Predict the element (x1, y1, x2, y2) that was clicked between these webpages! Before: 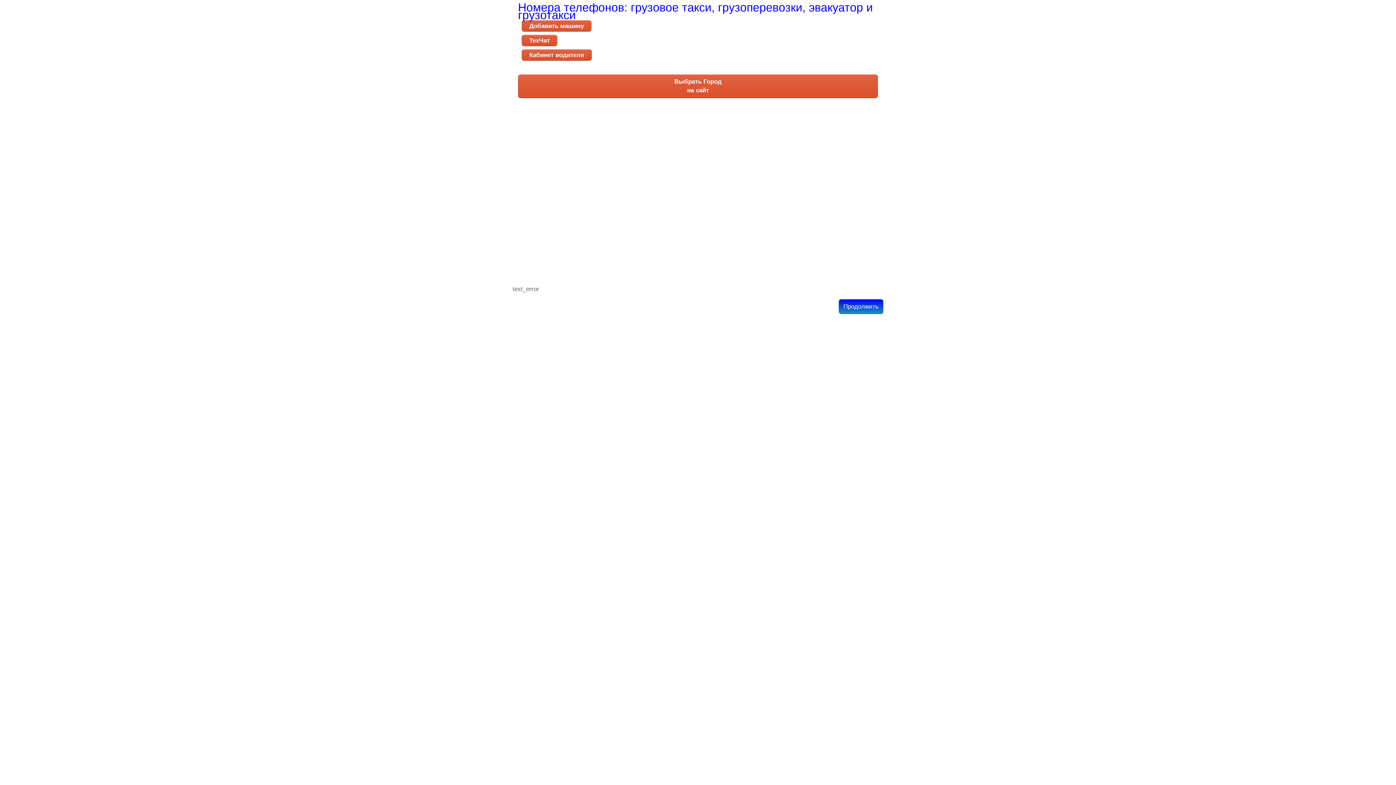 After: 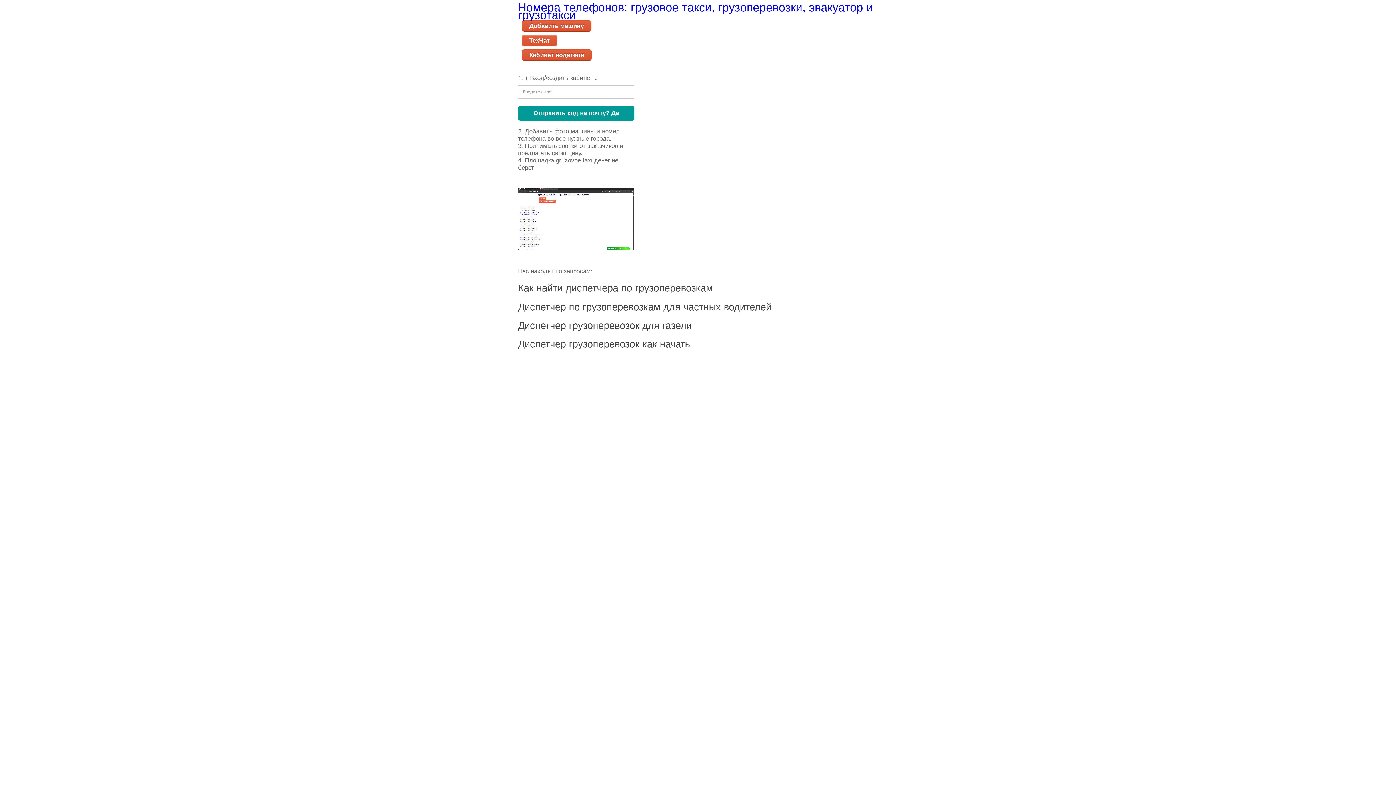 Action: label: Кабинет водителя bbox: (521, 49, 592, 60)